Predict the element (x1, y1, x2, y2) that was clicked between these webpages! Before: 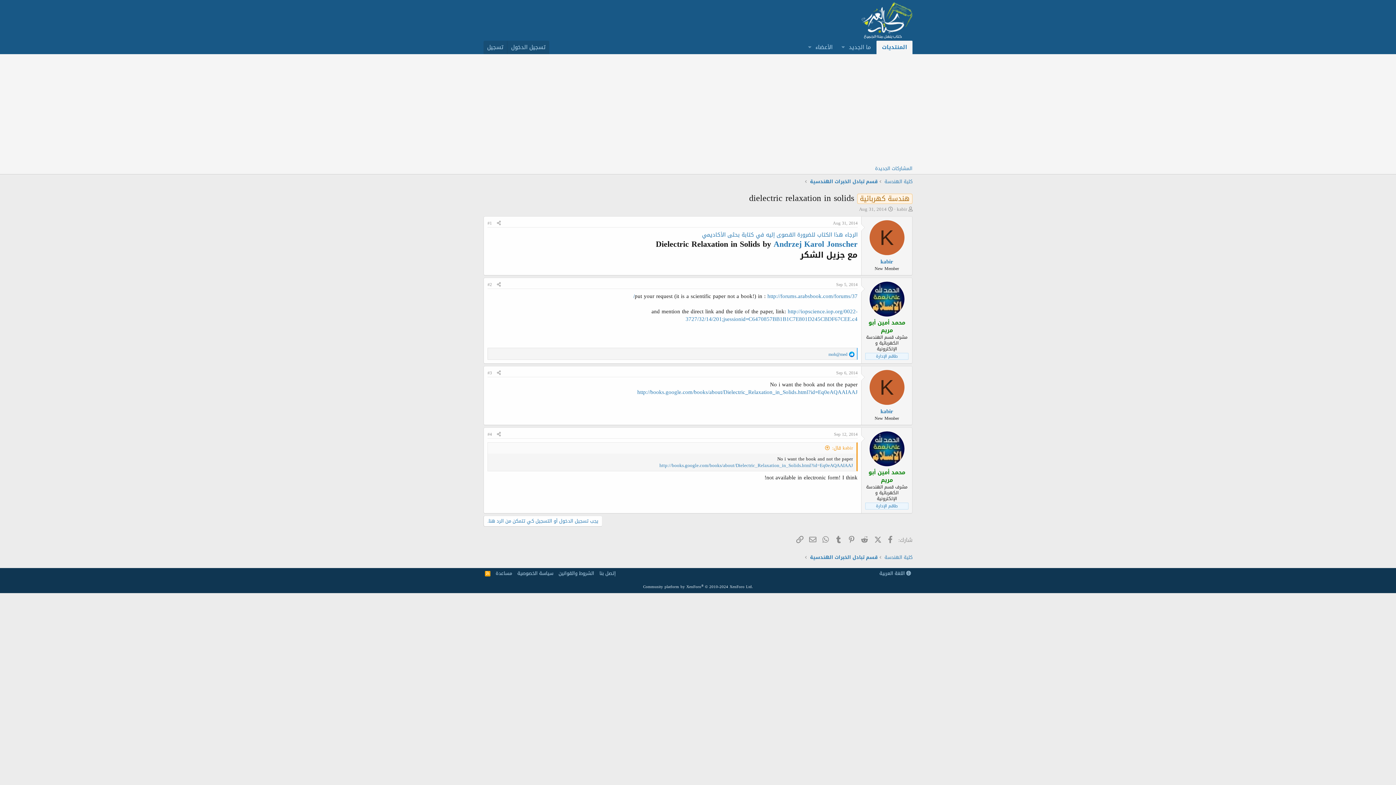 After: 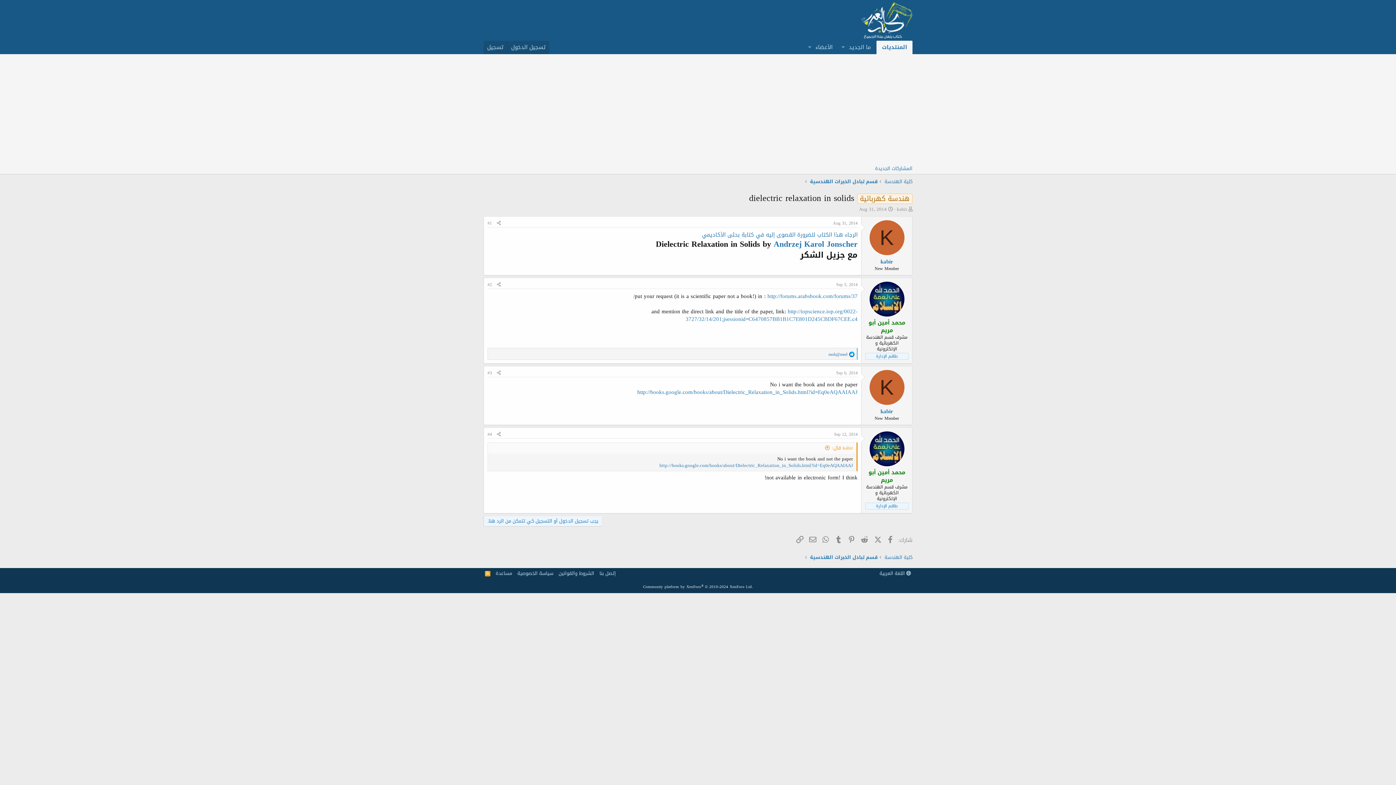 Action: bbox: (483, 516, 602, 526) label: يجب تسجيل الدخول أو التسجيل كي تتمكن من الرد هنا.